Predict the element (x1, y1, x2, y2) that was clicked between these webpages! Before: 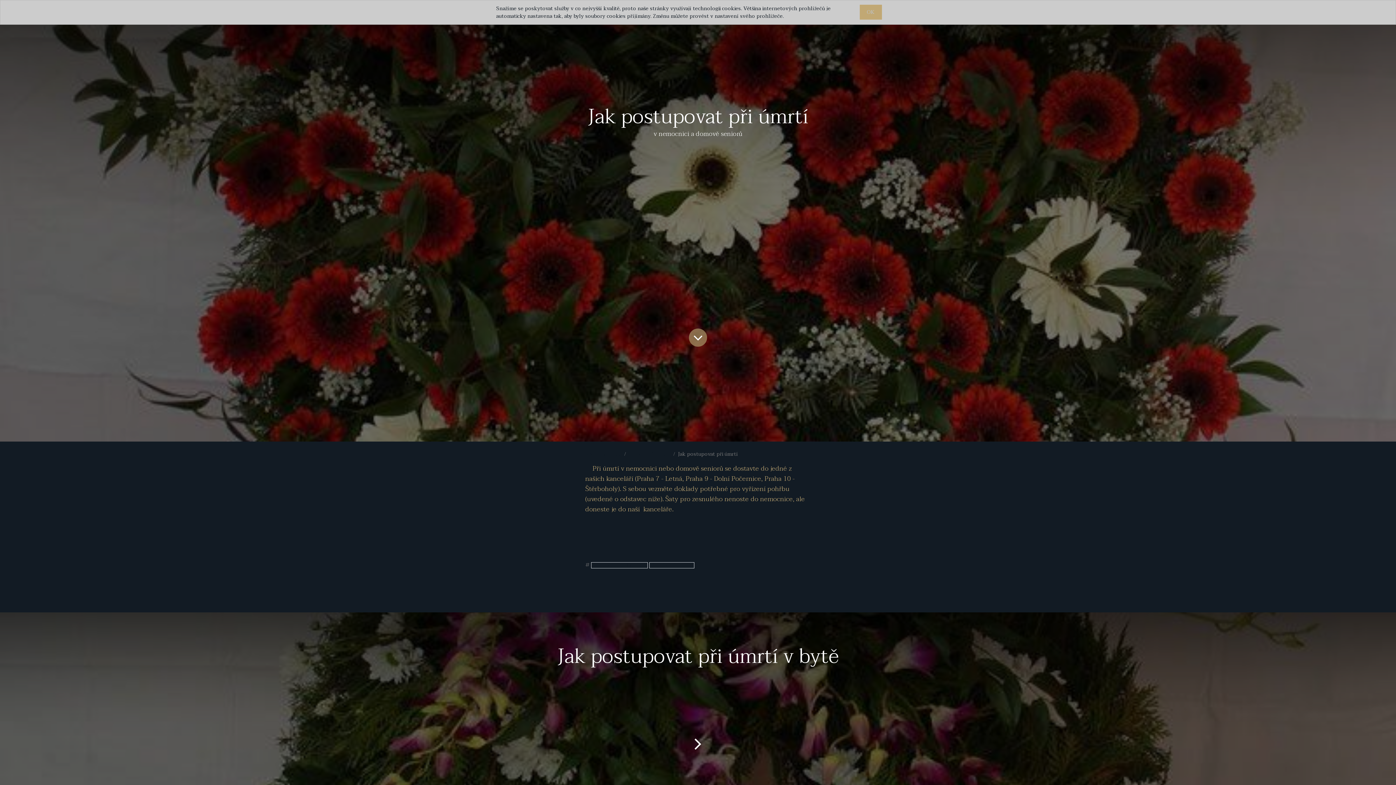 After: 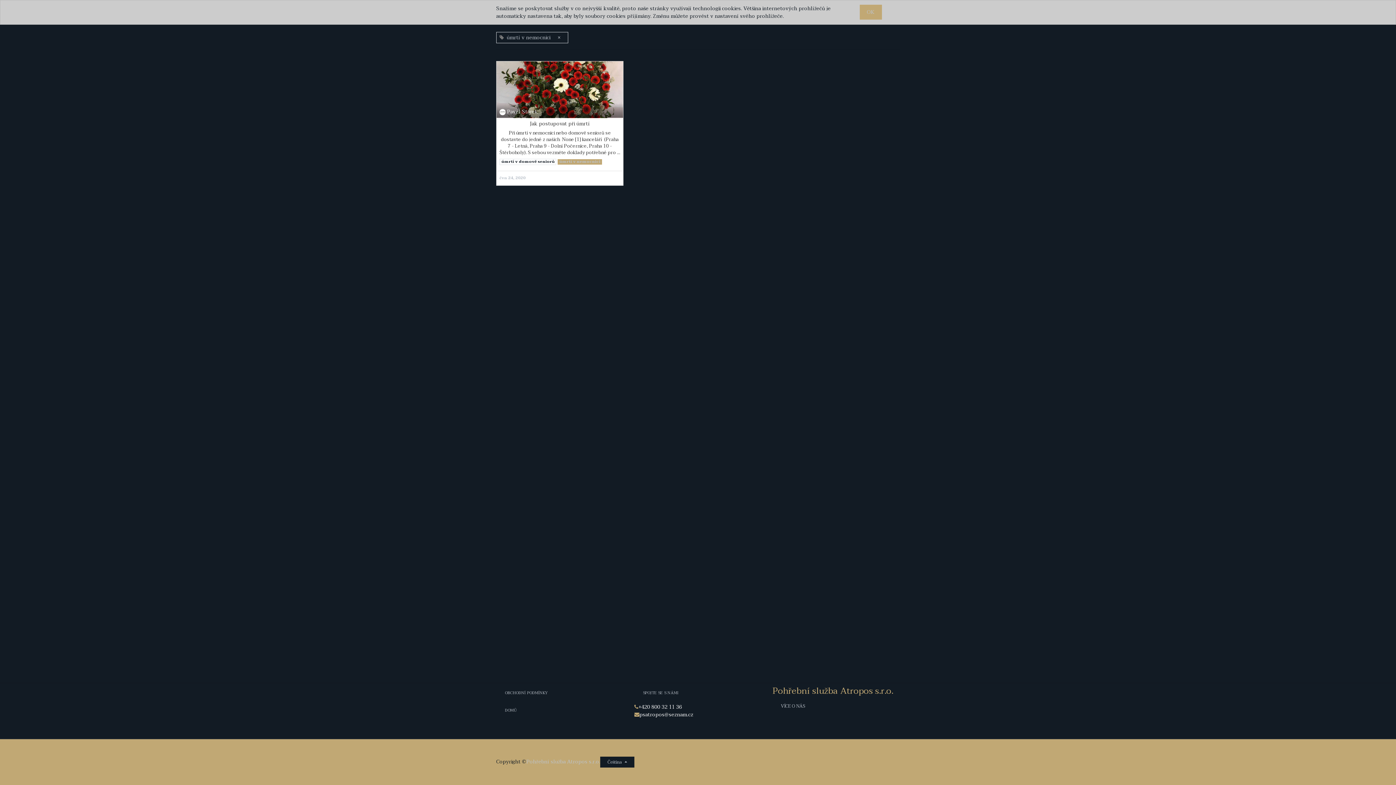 Action: label: úmrtí v nemocnici bbox: (649, 562, 694, 568)